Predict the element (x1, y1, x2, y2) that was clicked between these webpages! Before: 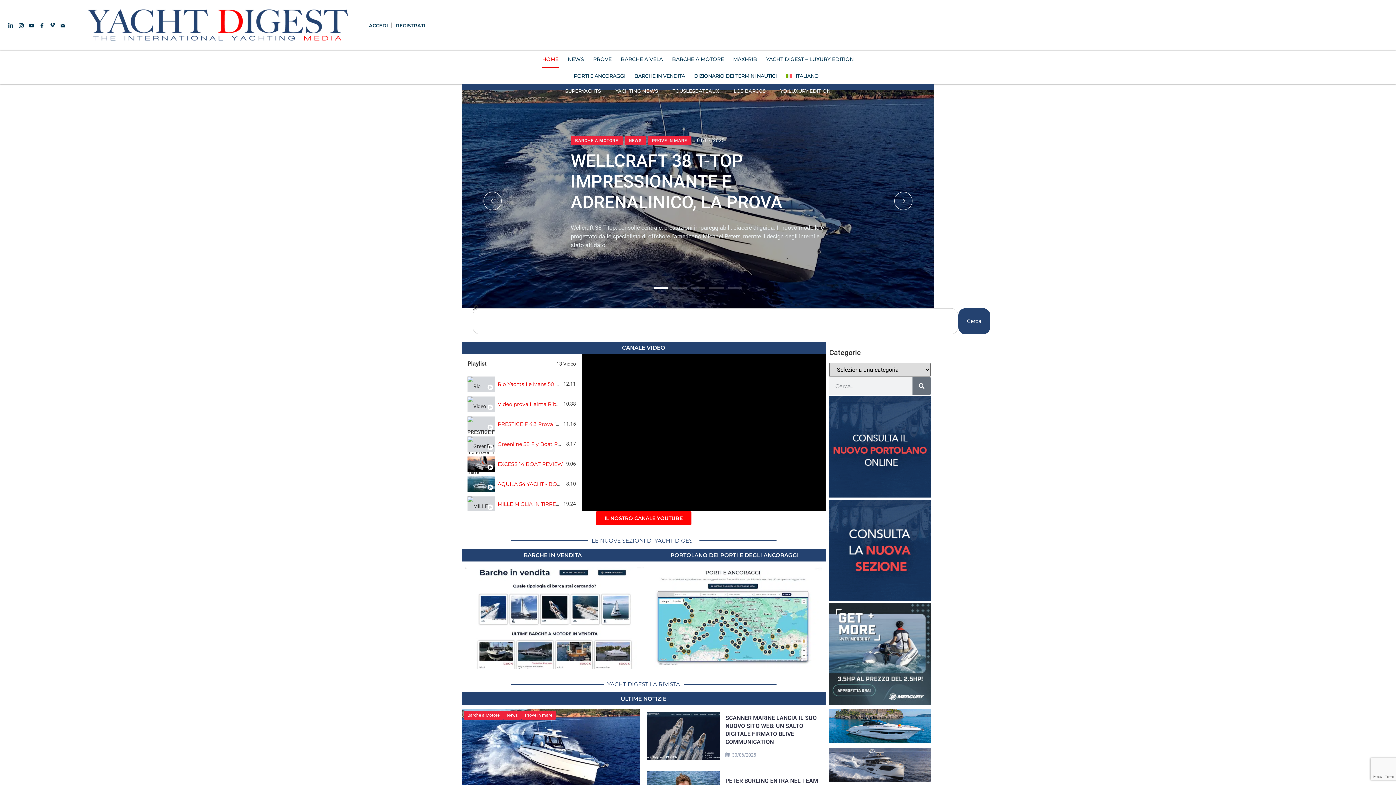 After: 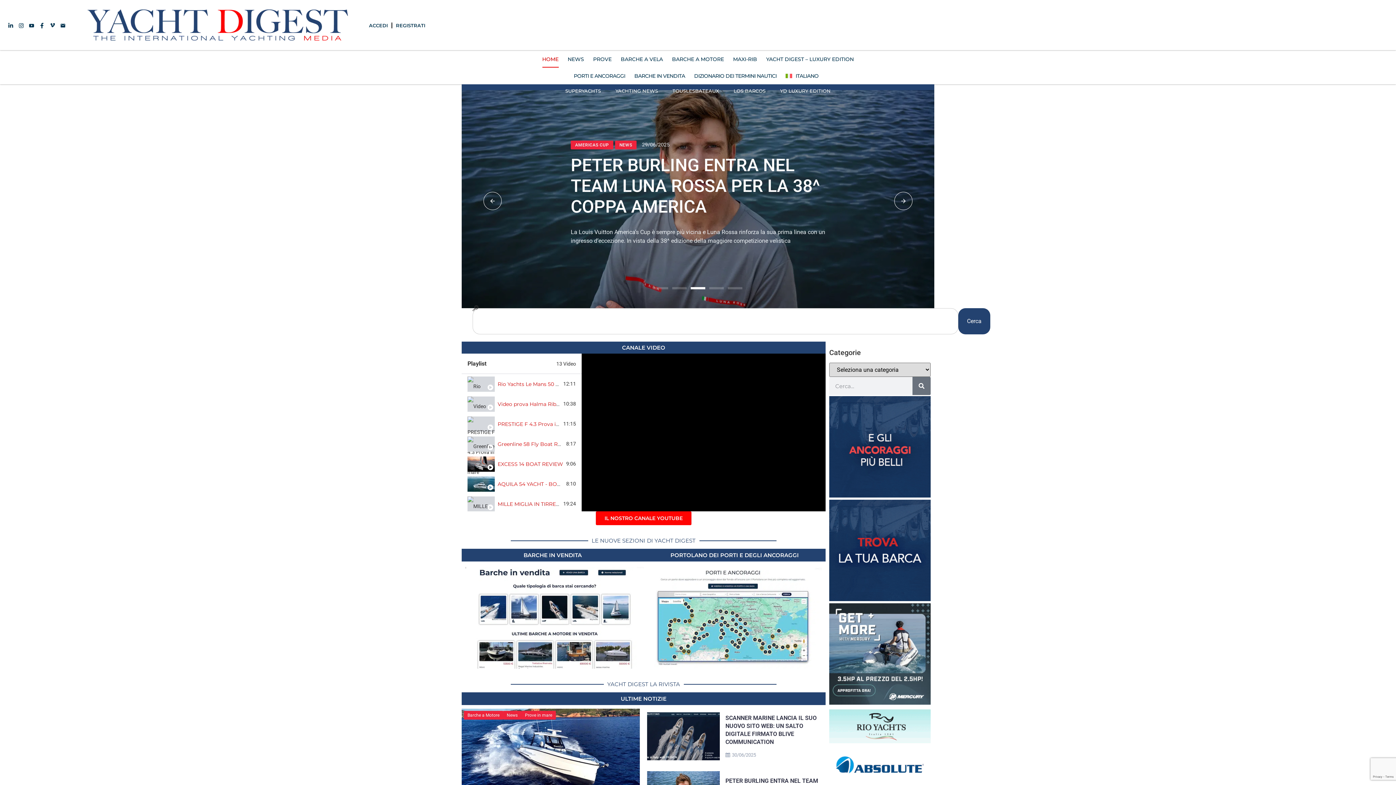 Action: label: Go to slide 5 bbox: (728, 287, 742, 289)